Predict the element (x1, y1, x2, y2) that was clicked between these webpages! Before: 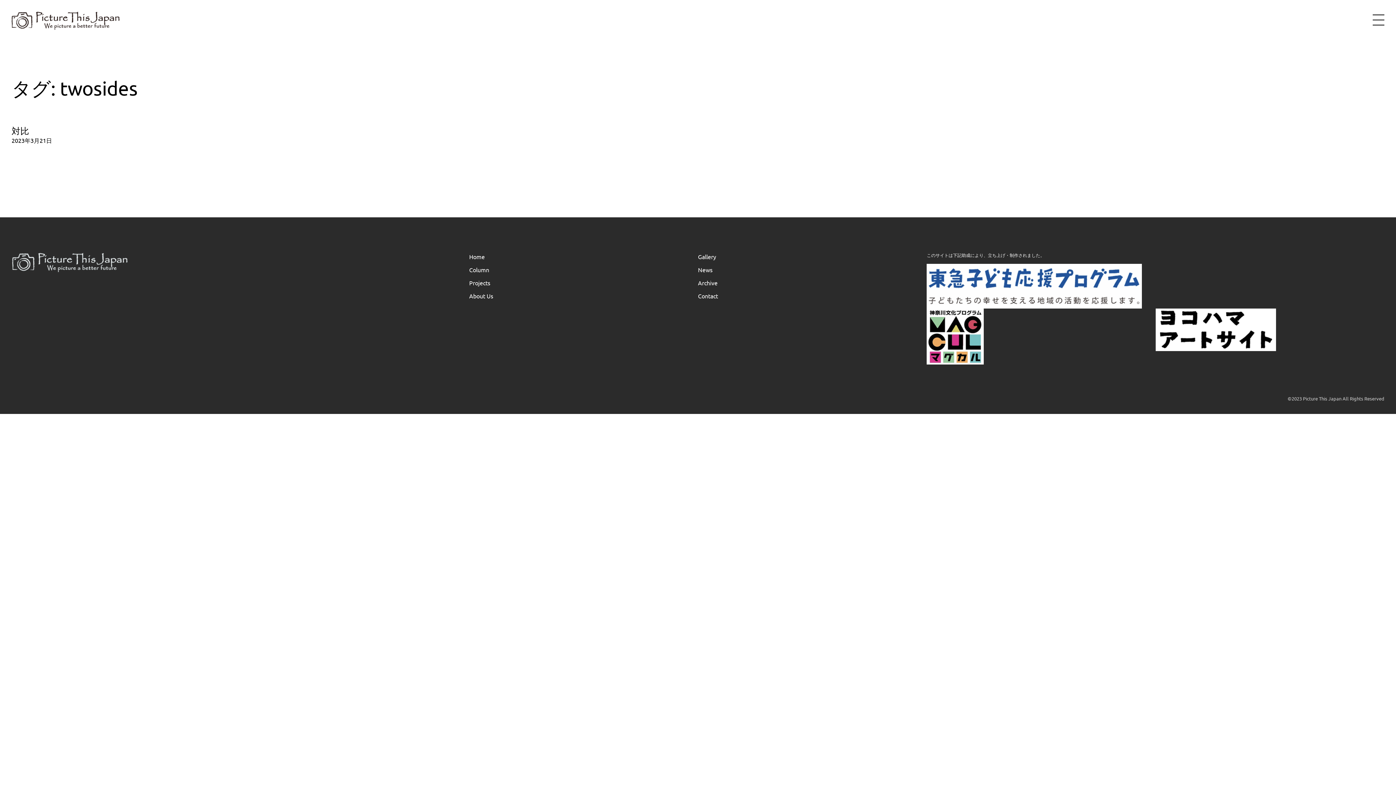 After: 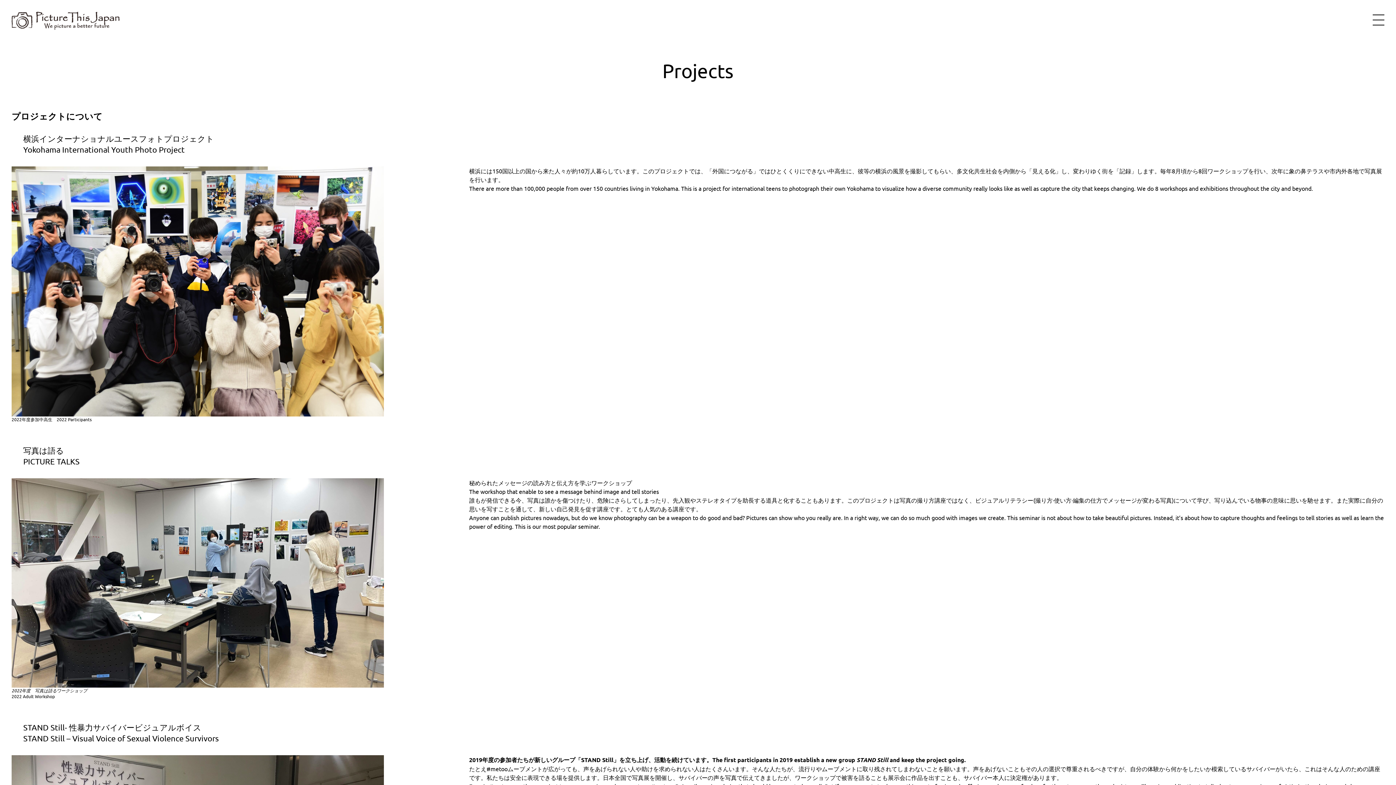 Action: label: Projects bbox: (469, 279, 490, 286)